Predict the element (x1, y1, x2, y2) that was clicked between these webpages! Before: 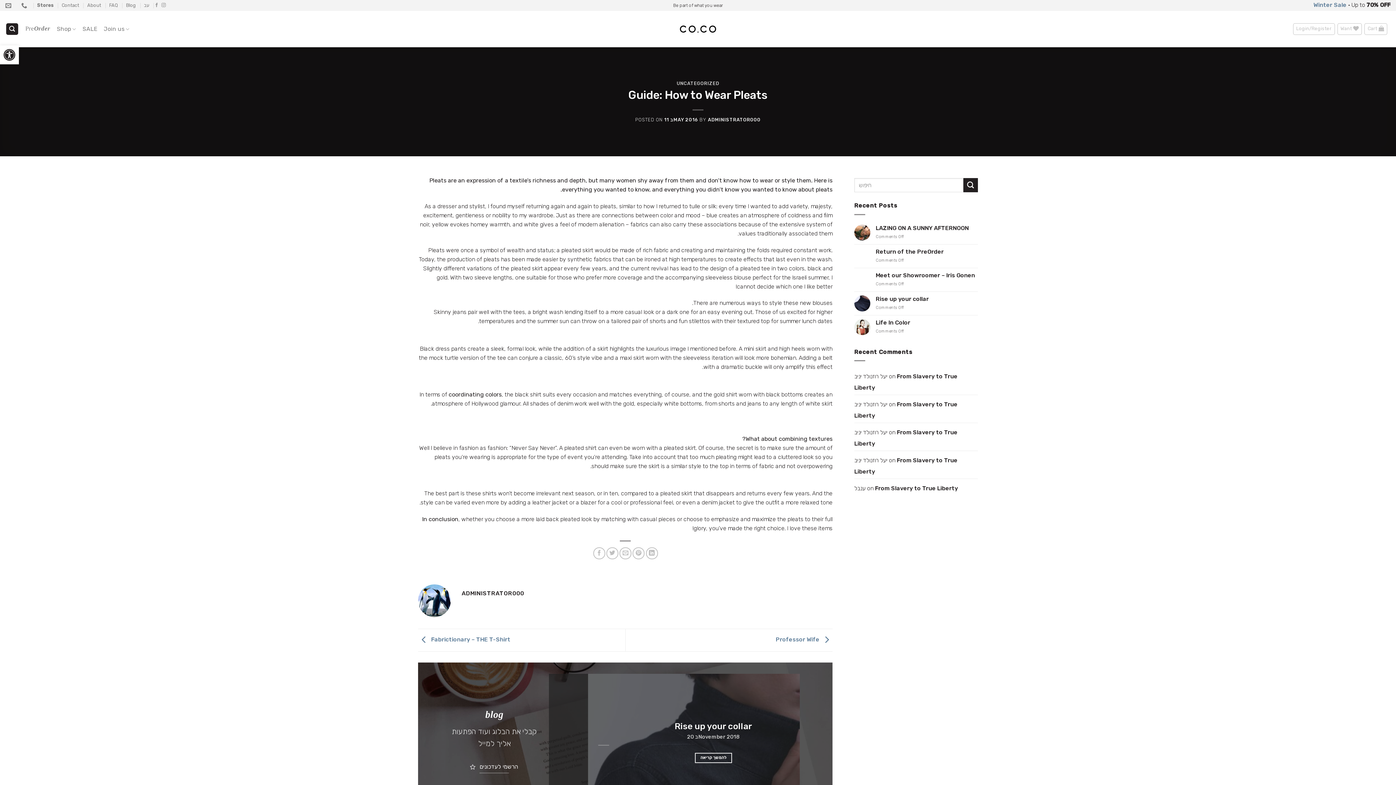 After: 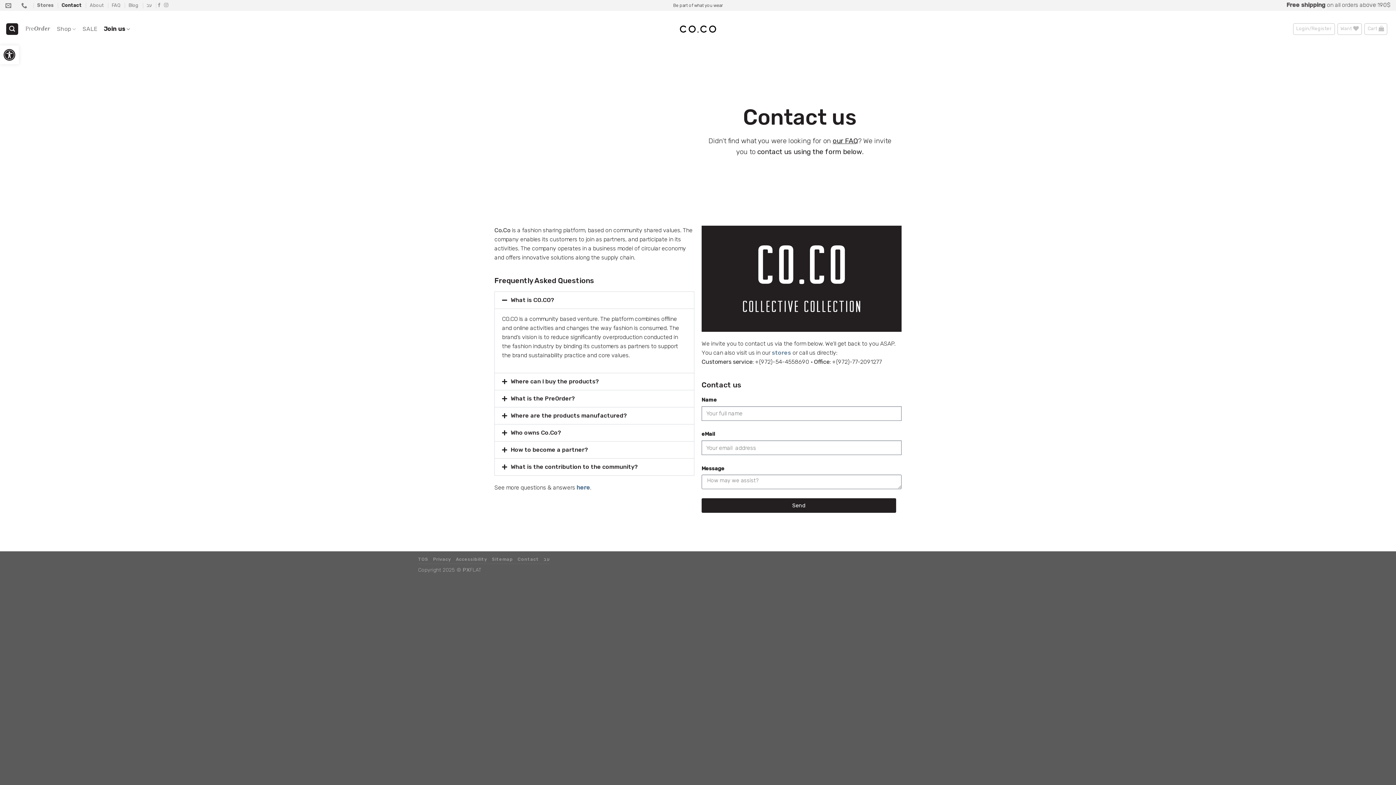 Action: bbox: (61, 0, 79, 10) label: Contact